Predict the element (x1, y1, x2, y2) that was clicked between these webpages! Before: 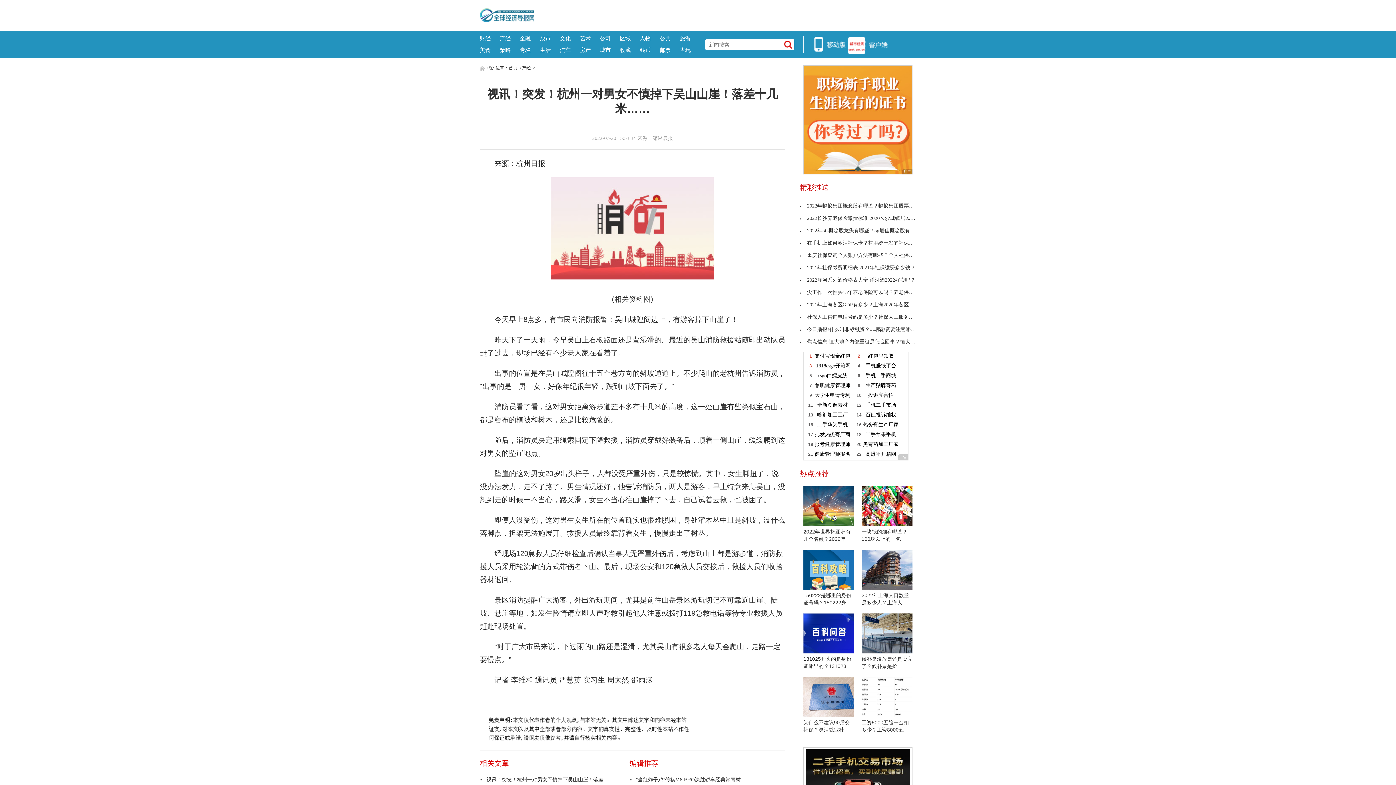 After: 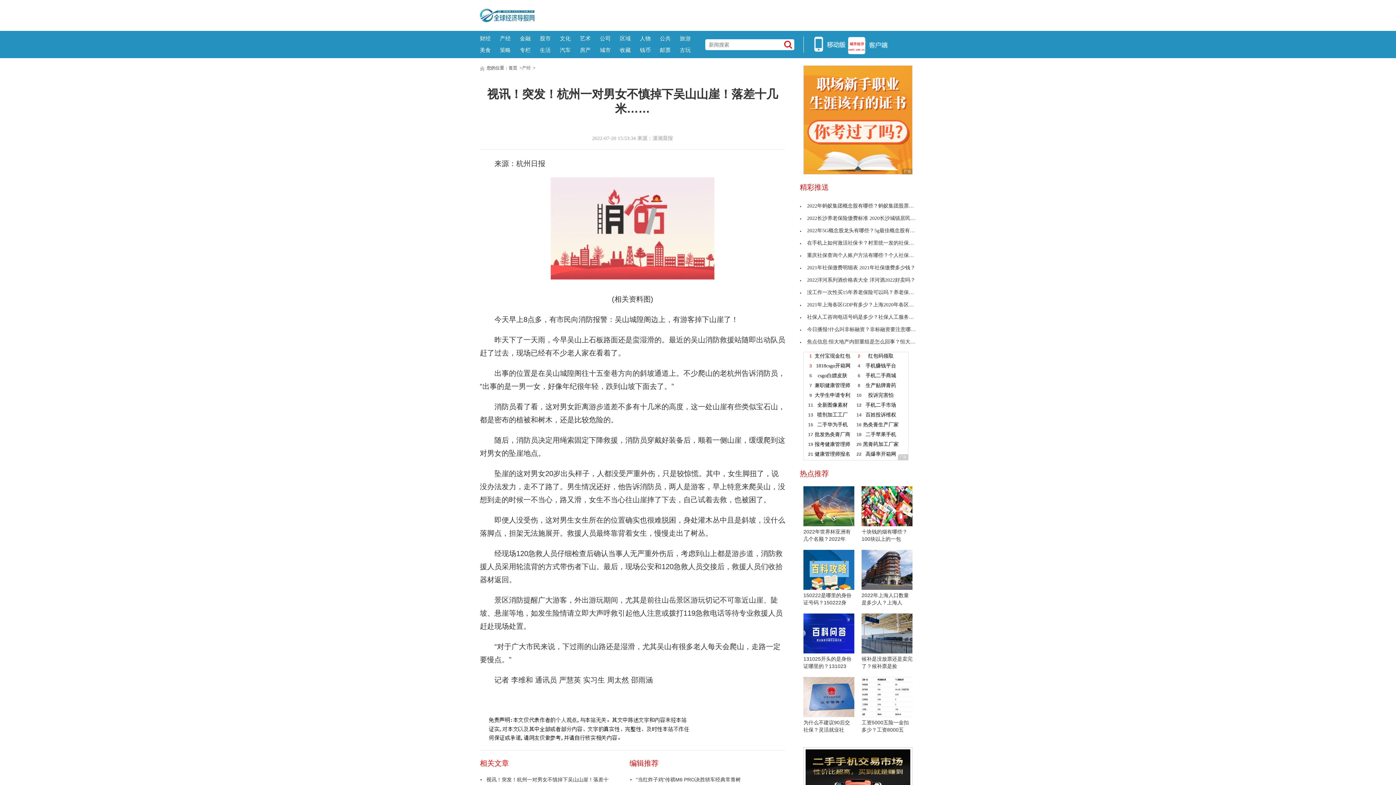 Action: bbox: (522, 65, 532, 70) label: 产经